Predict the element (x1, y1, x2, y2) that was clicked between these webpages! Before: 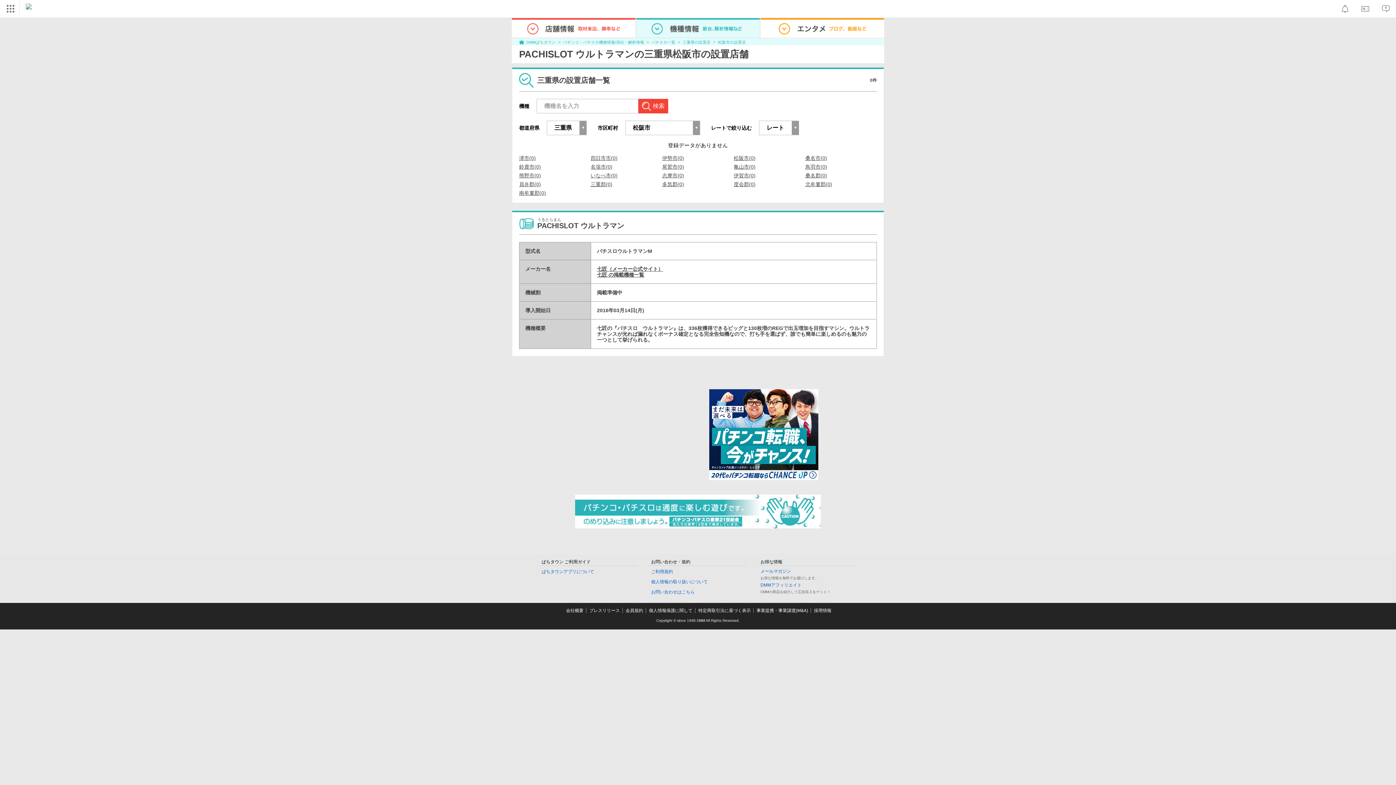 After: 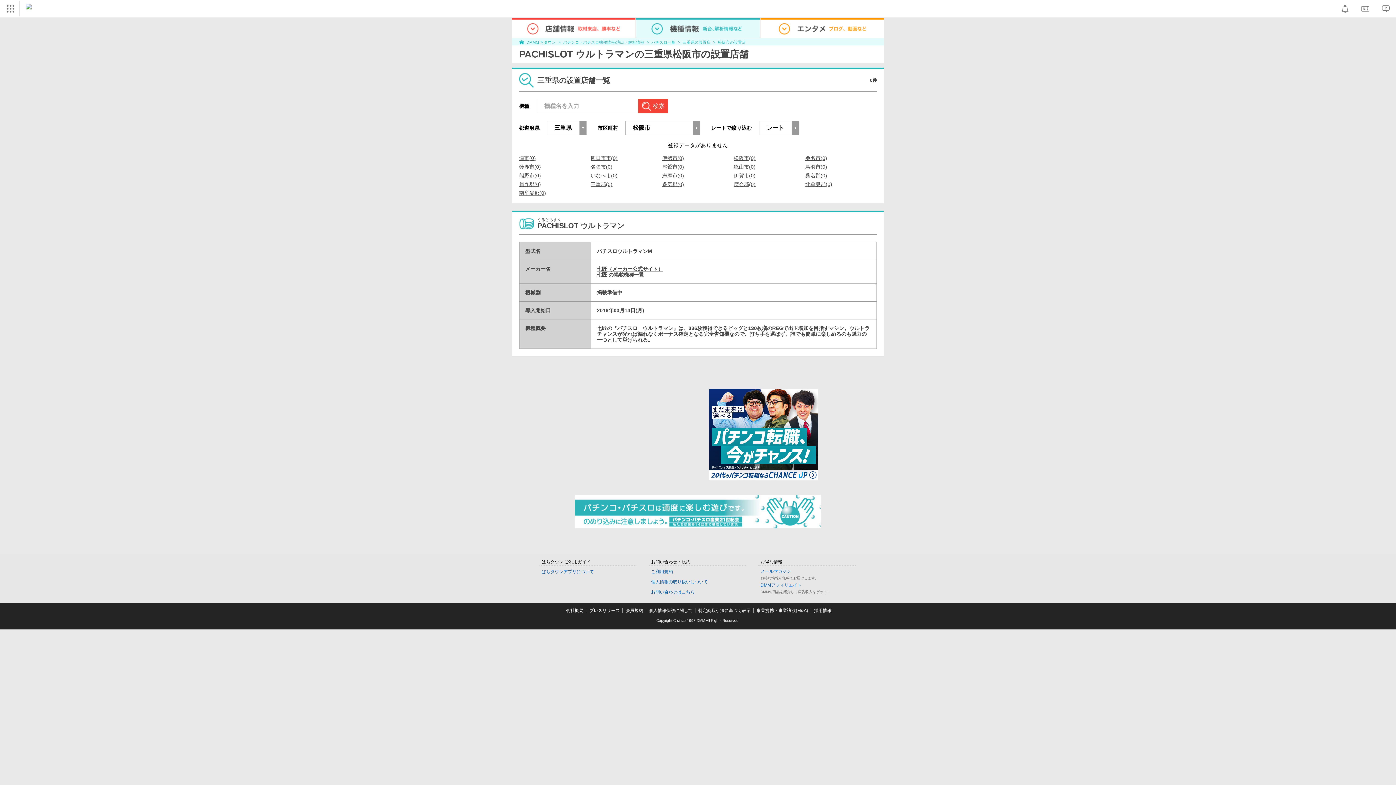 Action: bbox: (718, 39, 746, 44) label: 松阪市の設置店